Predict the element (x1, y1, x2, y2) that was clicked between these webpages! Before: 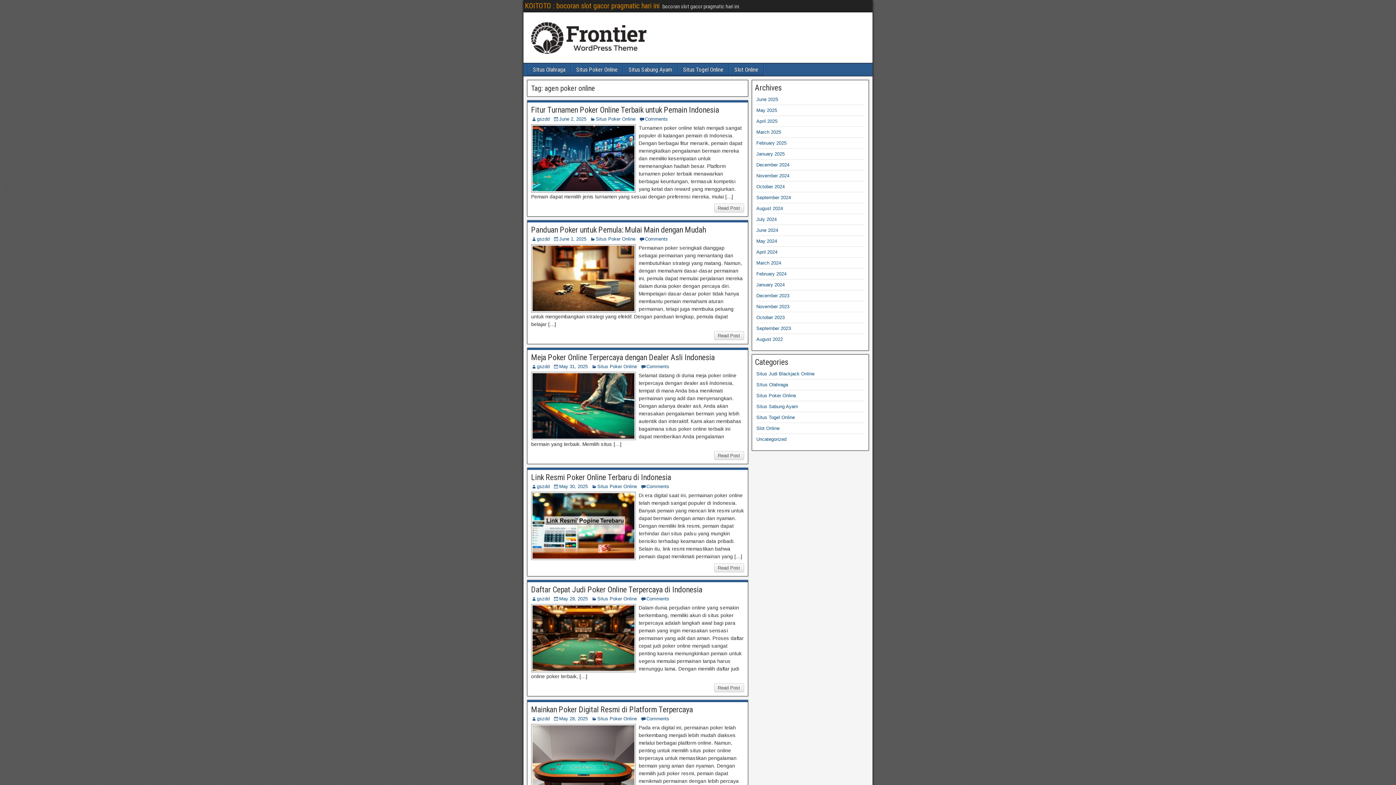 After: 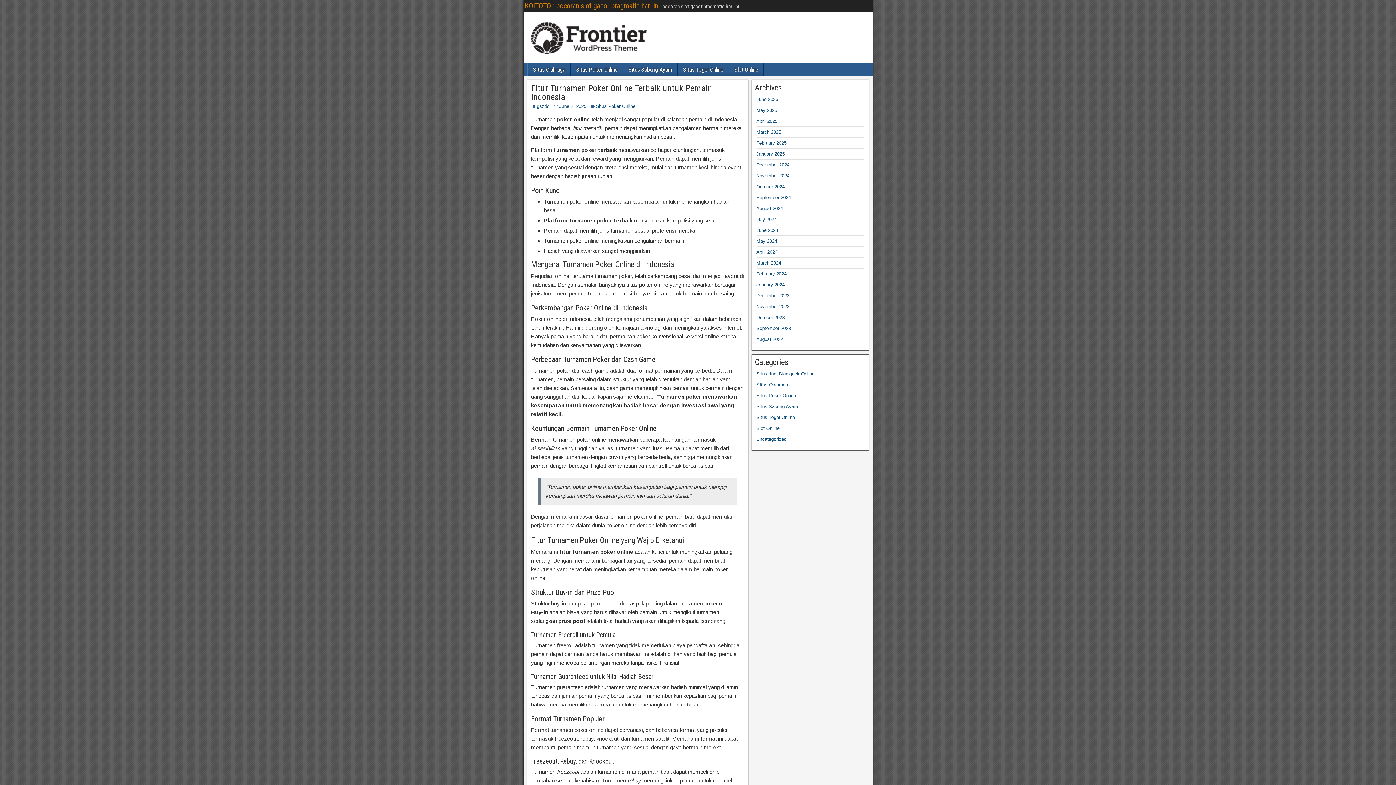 Action: bbox: (714, 203, 744, 212) label: Read Post